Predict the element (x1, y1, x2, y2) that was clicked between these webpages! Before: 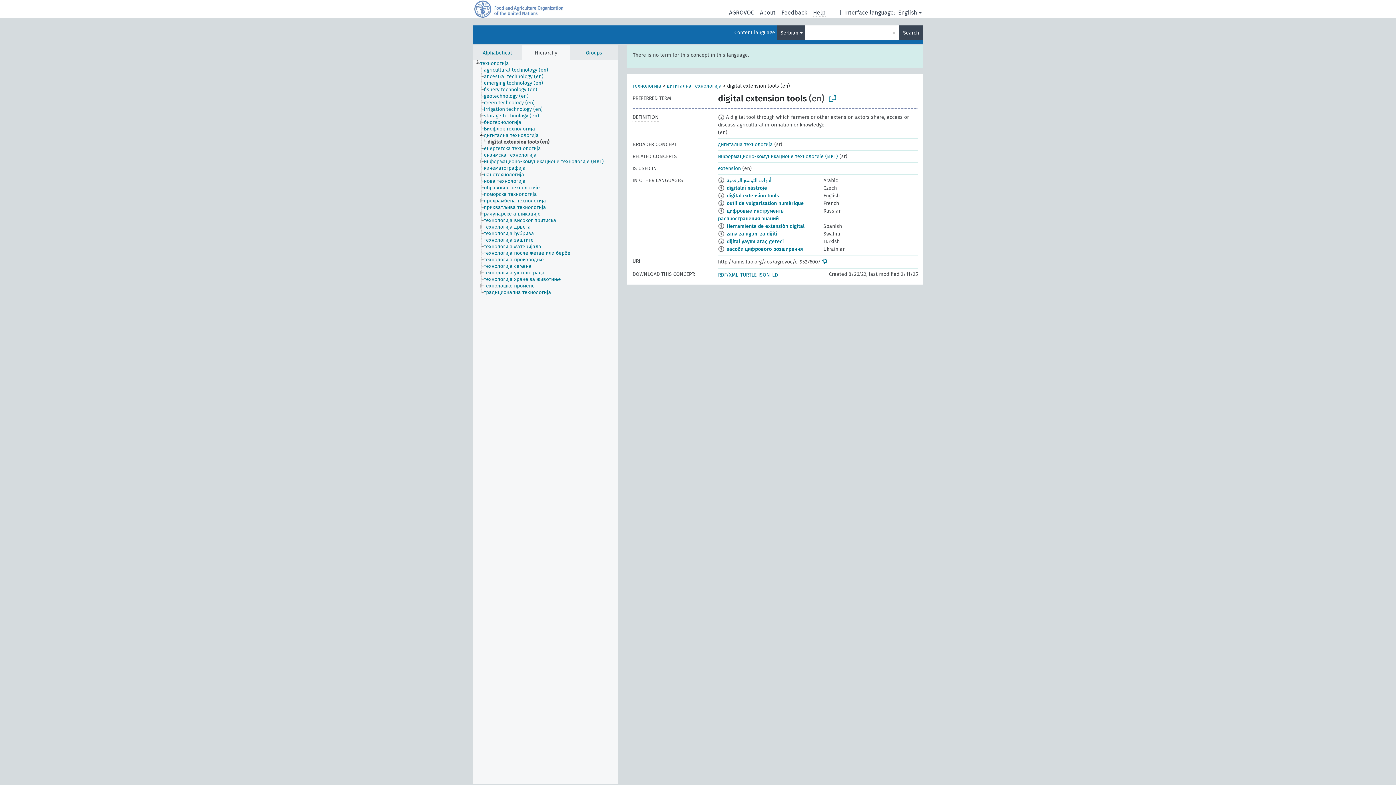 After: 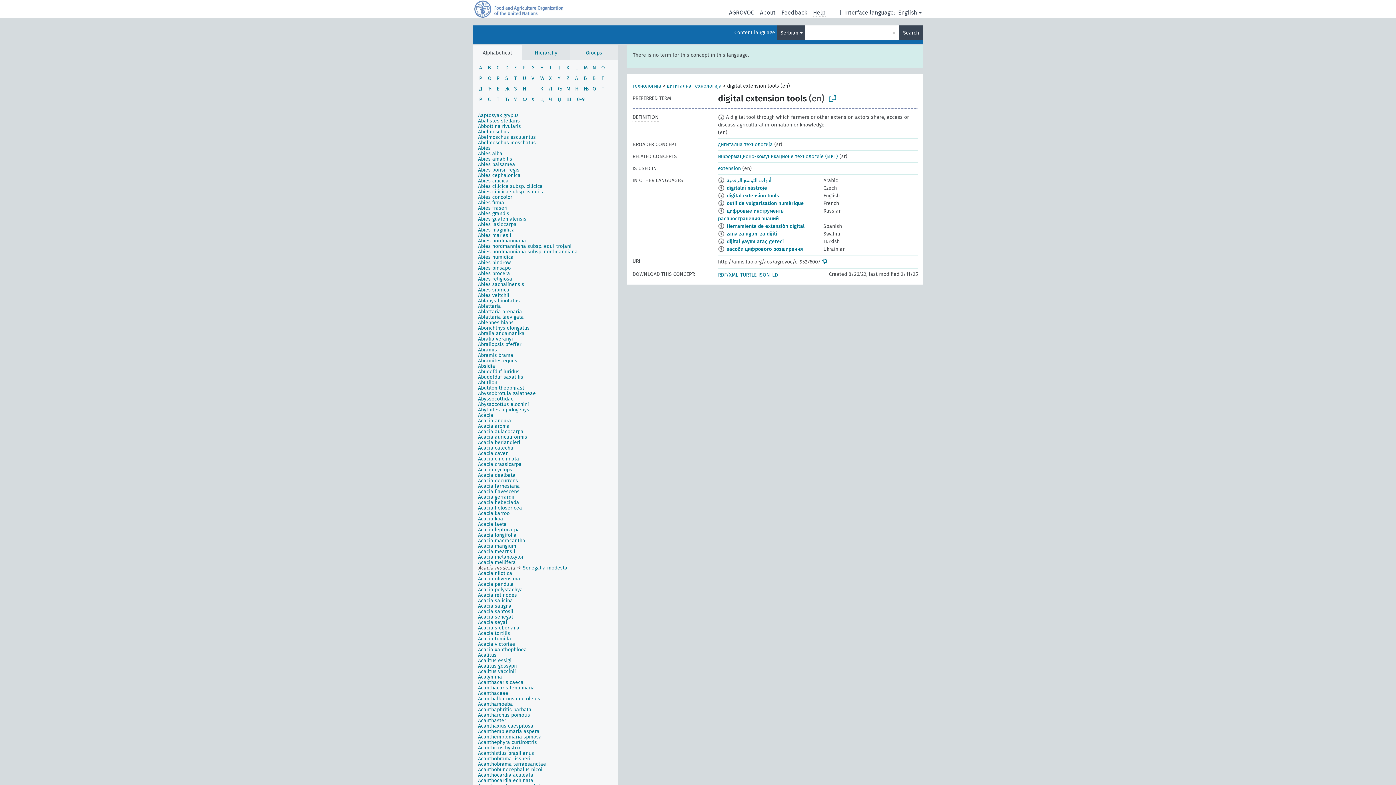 Action: bbox: (472, 45, 522, 60) label: Alphabetical